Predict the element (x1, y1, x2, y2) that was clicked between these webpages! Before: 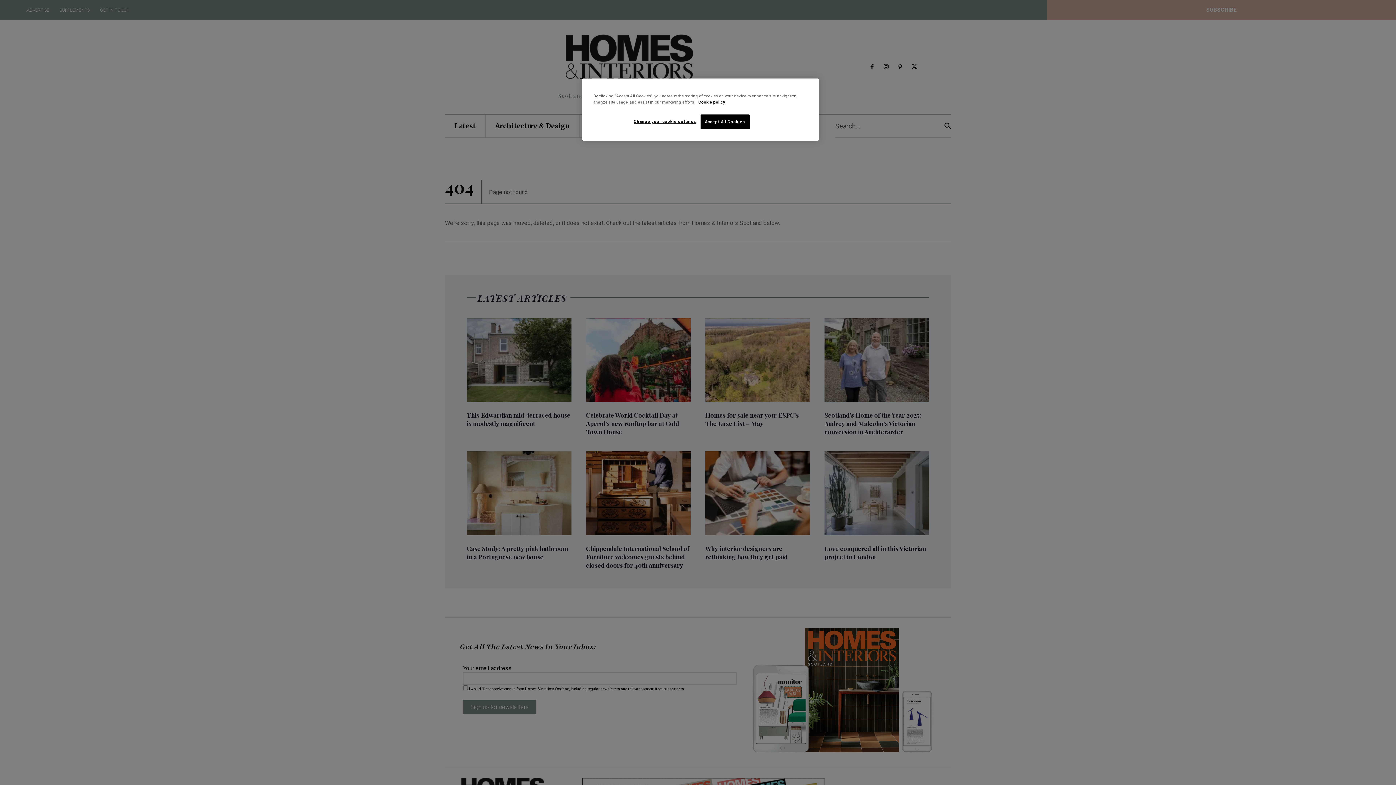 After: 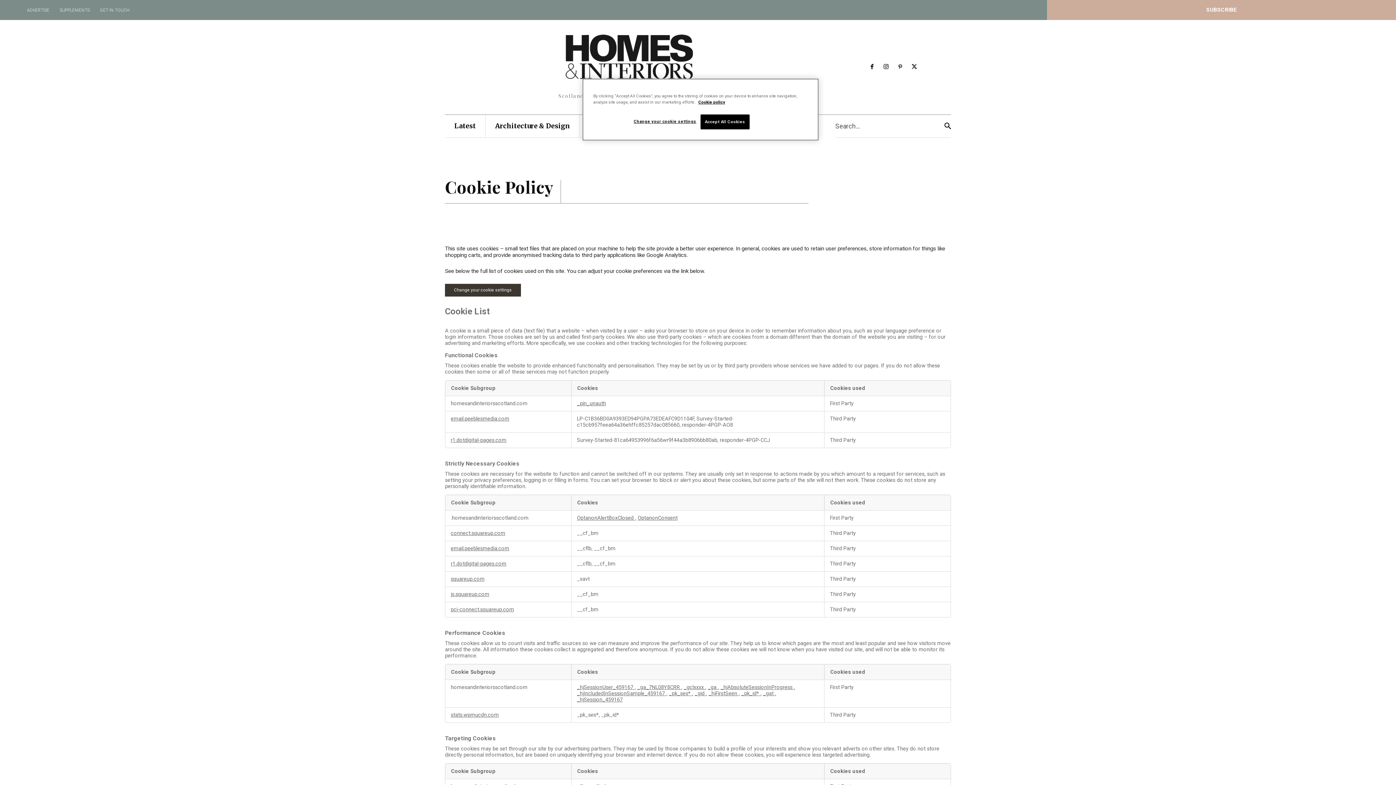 Action: label: More information about your privacy bbox: (698, 99, 725, 104)